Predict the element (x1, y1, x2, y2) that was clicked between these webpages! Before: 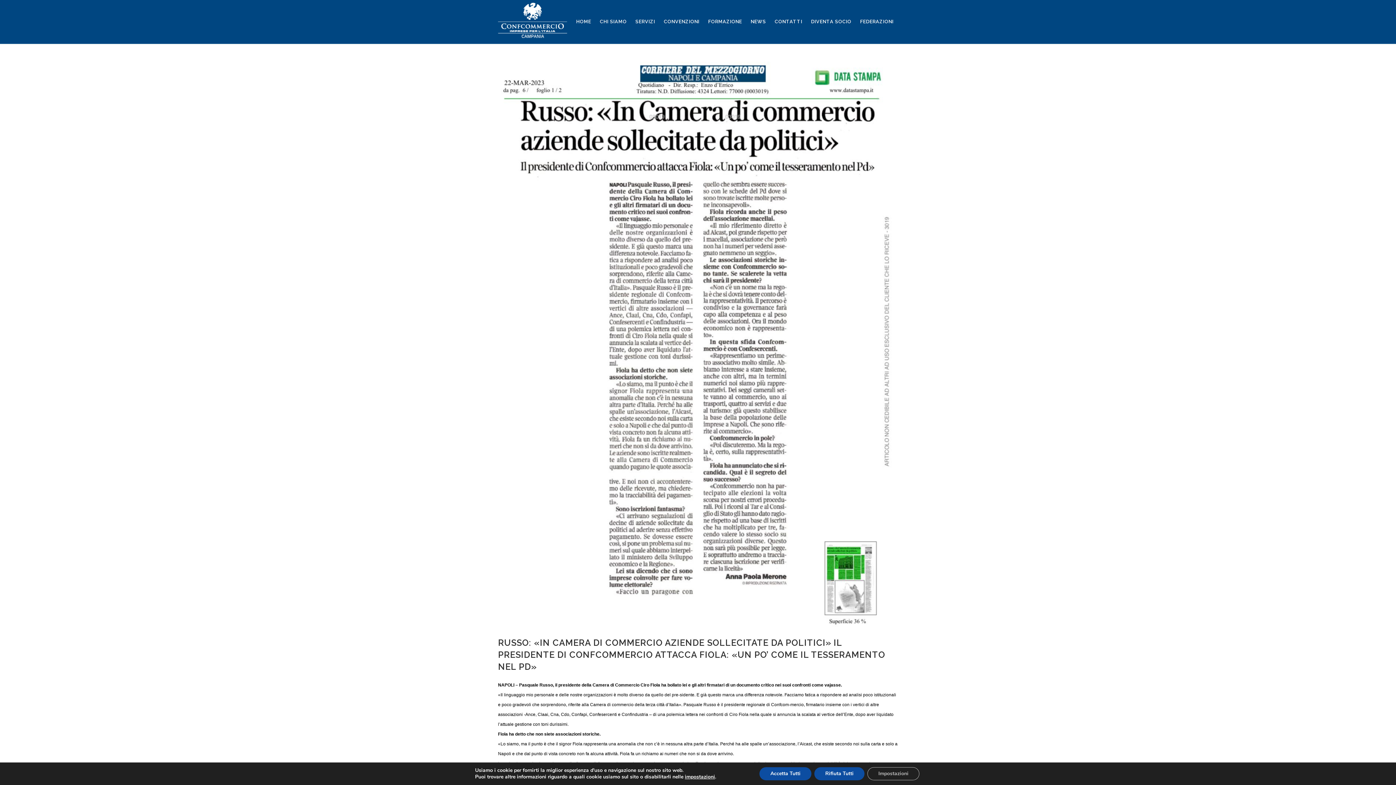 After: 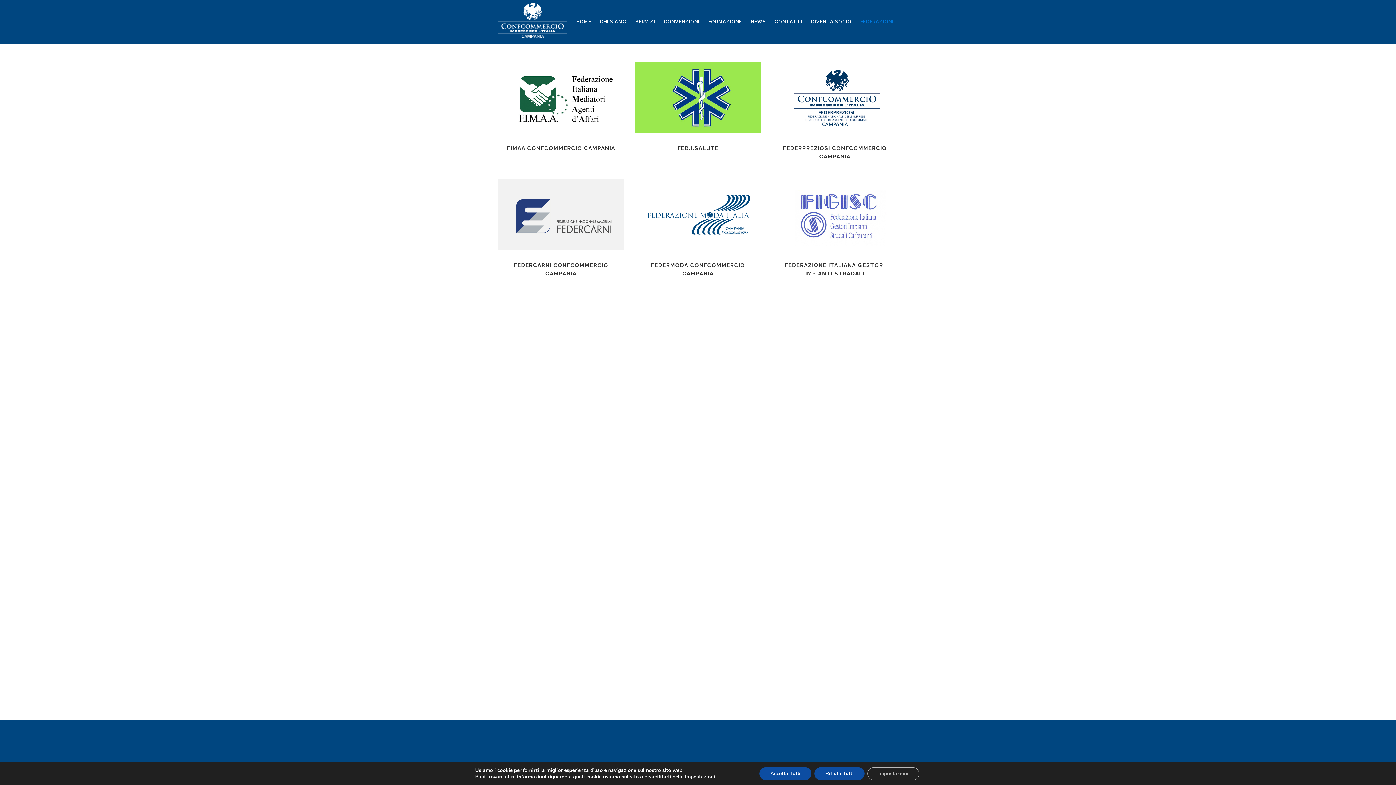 Action: label: FEDERAZIONI bbox: (856, 0, 898, 43)